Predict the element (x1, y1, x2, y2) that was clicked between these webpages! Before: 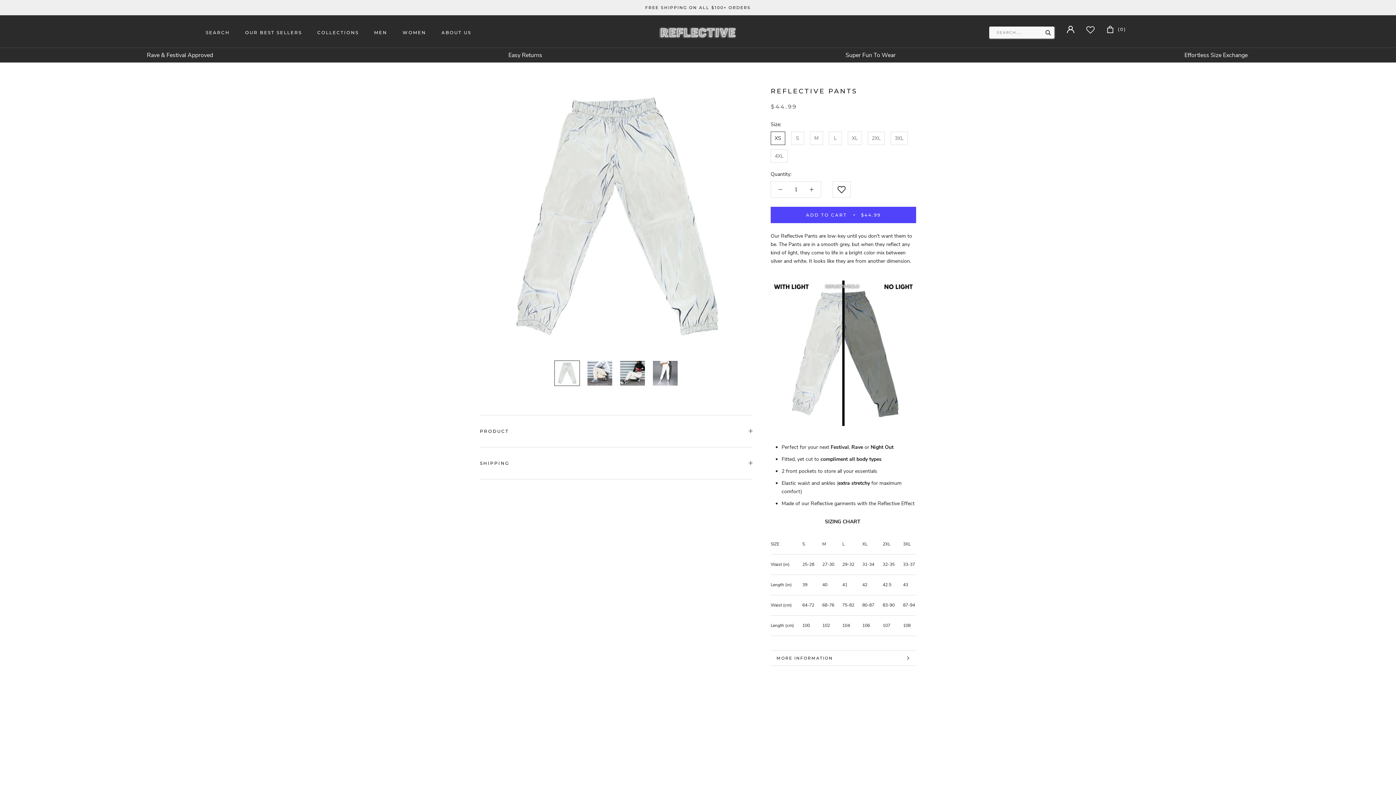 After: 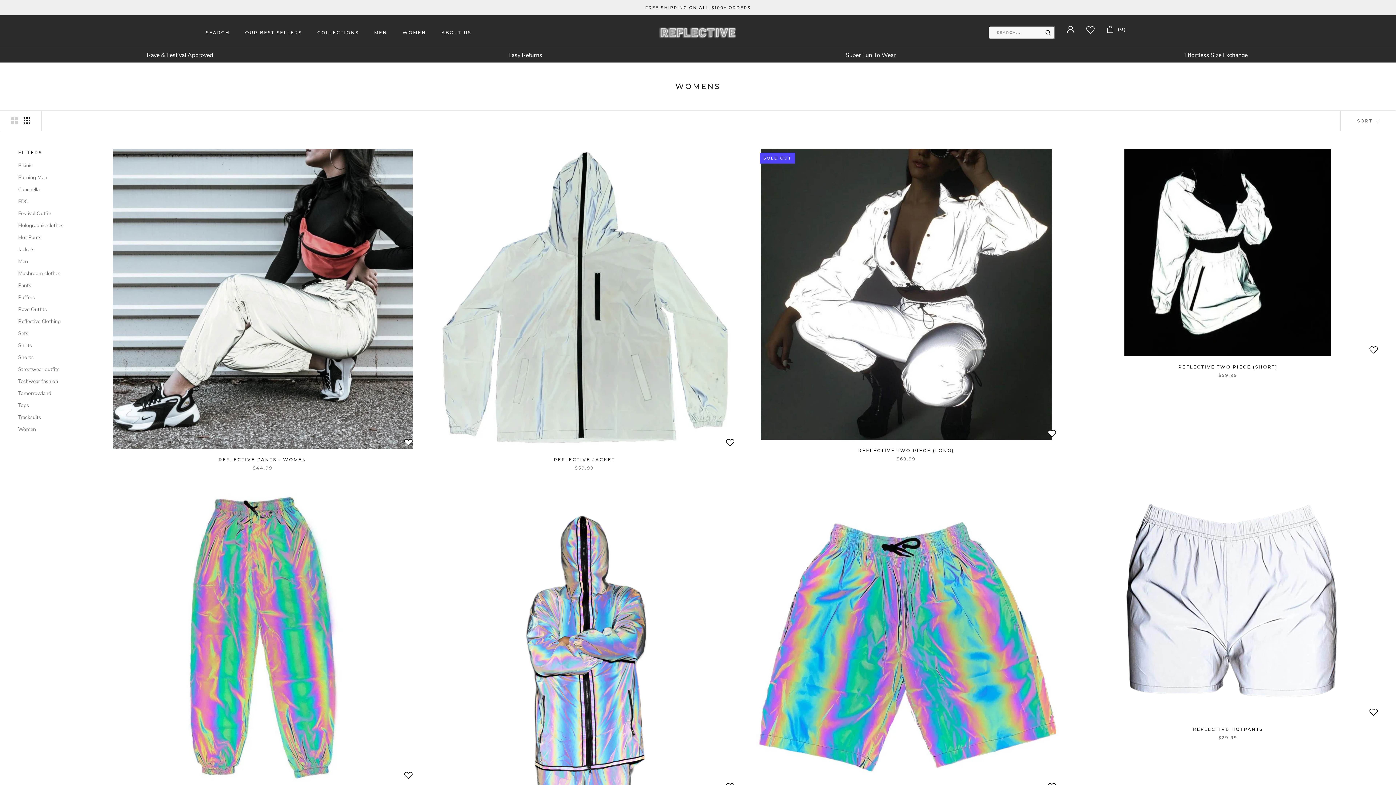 Action: bbox: (402, 29, 426, 35) label: WOMEN